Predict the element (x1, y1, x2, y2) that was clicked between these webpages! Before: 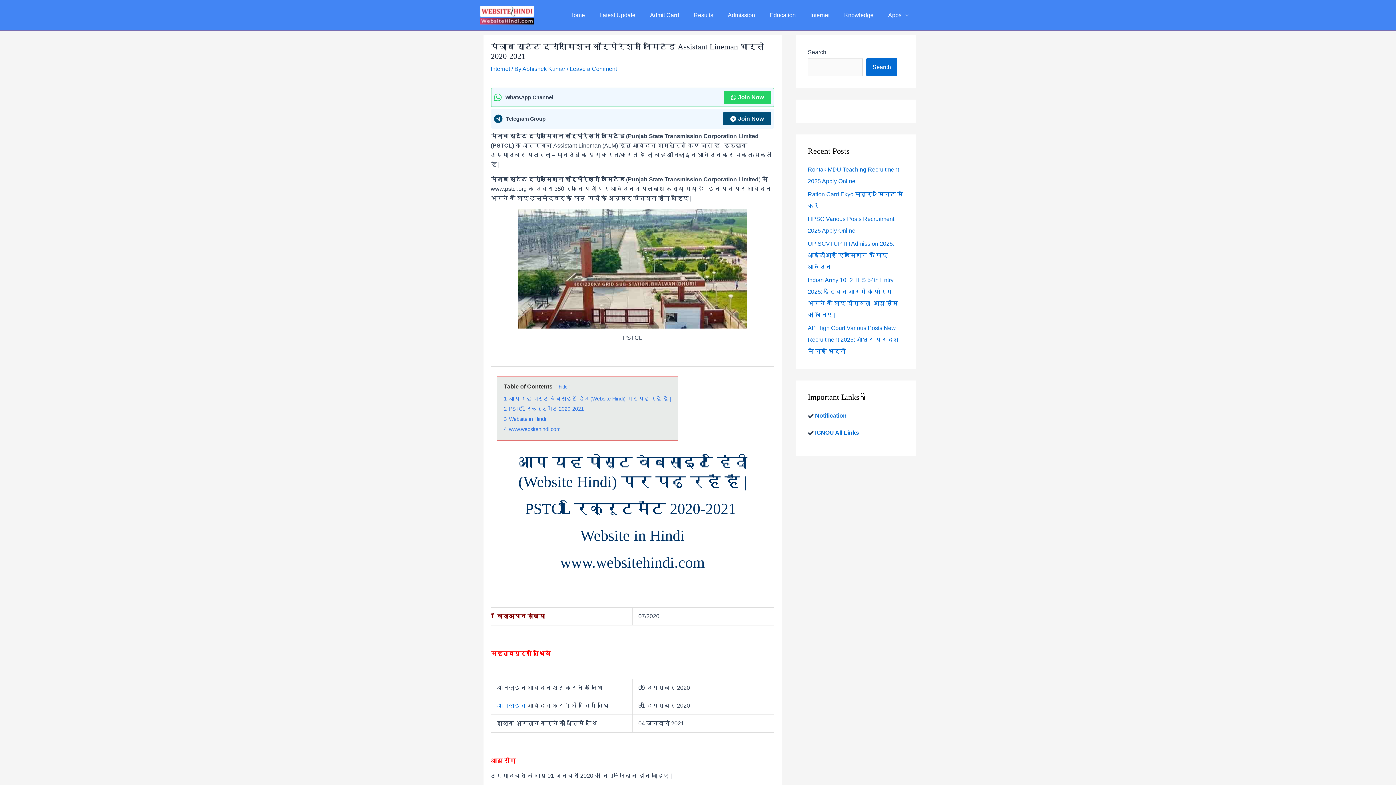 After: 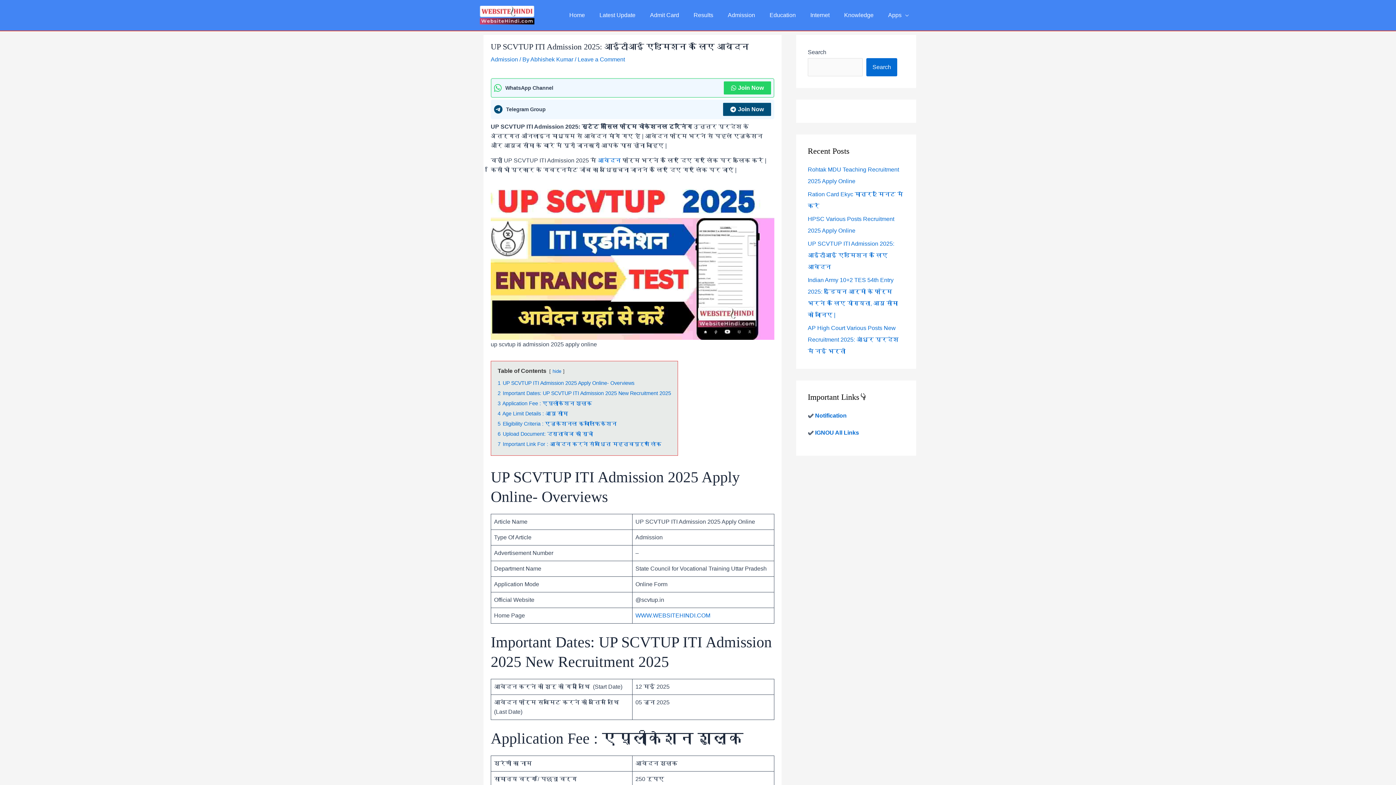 Action: bbox: (808, 240, 894, 270) label: UP SCVTUP ITI Admission 2025: आईटीआई एडमिशन के लिए आवेदन